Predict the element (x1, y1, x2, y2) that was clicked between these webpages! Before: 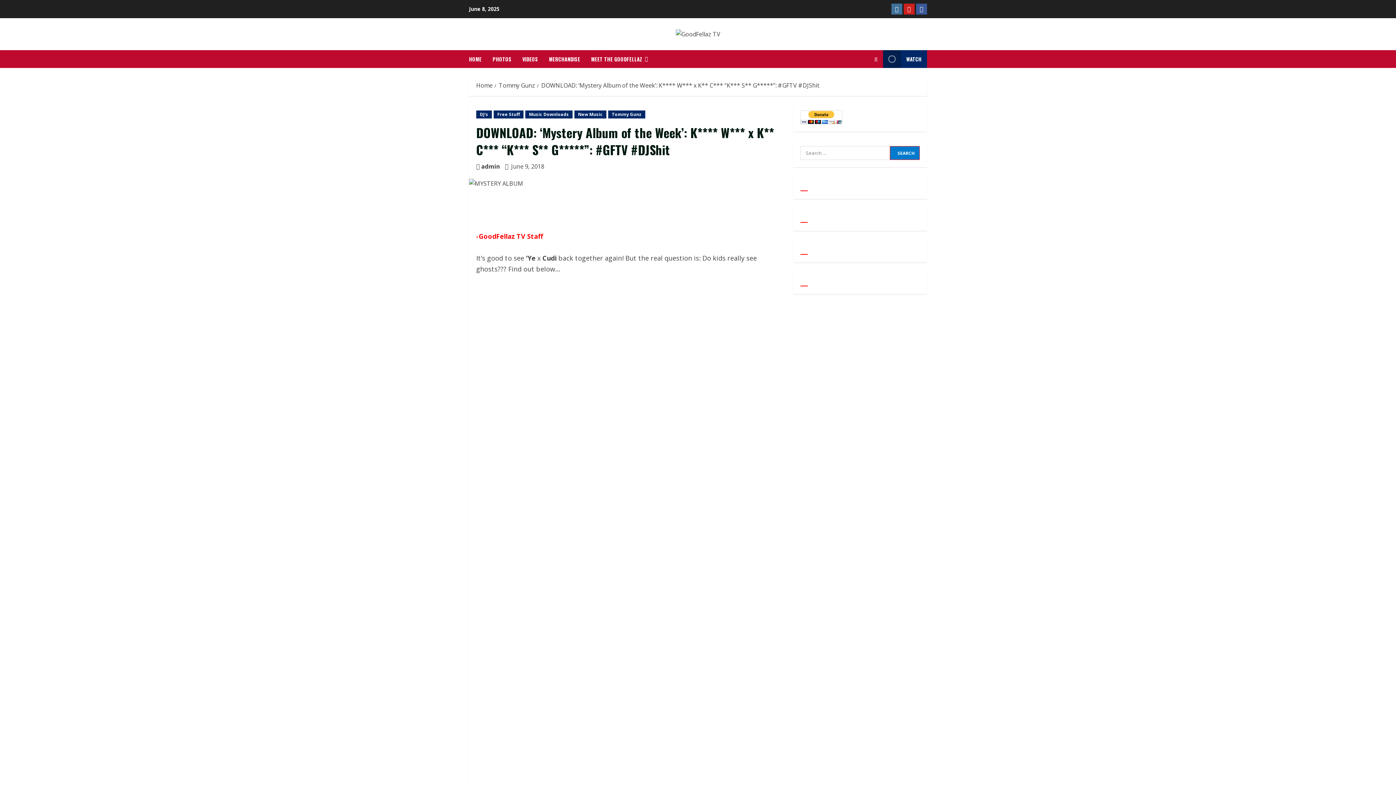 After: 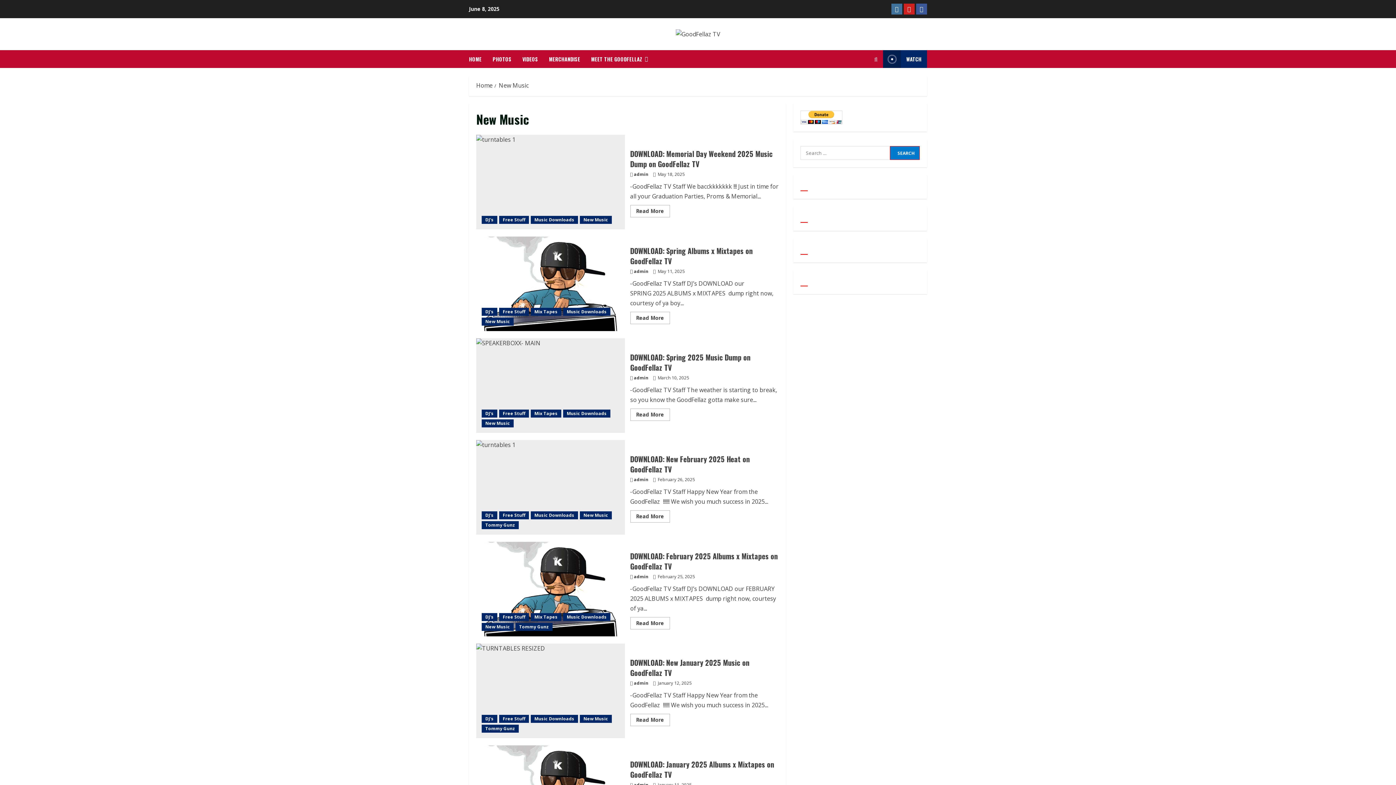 Action: bbox: (574, 110, 606, 118) label: New Music